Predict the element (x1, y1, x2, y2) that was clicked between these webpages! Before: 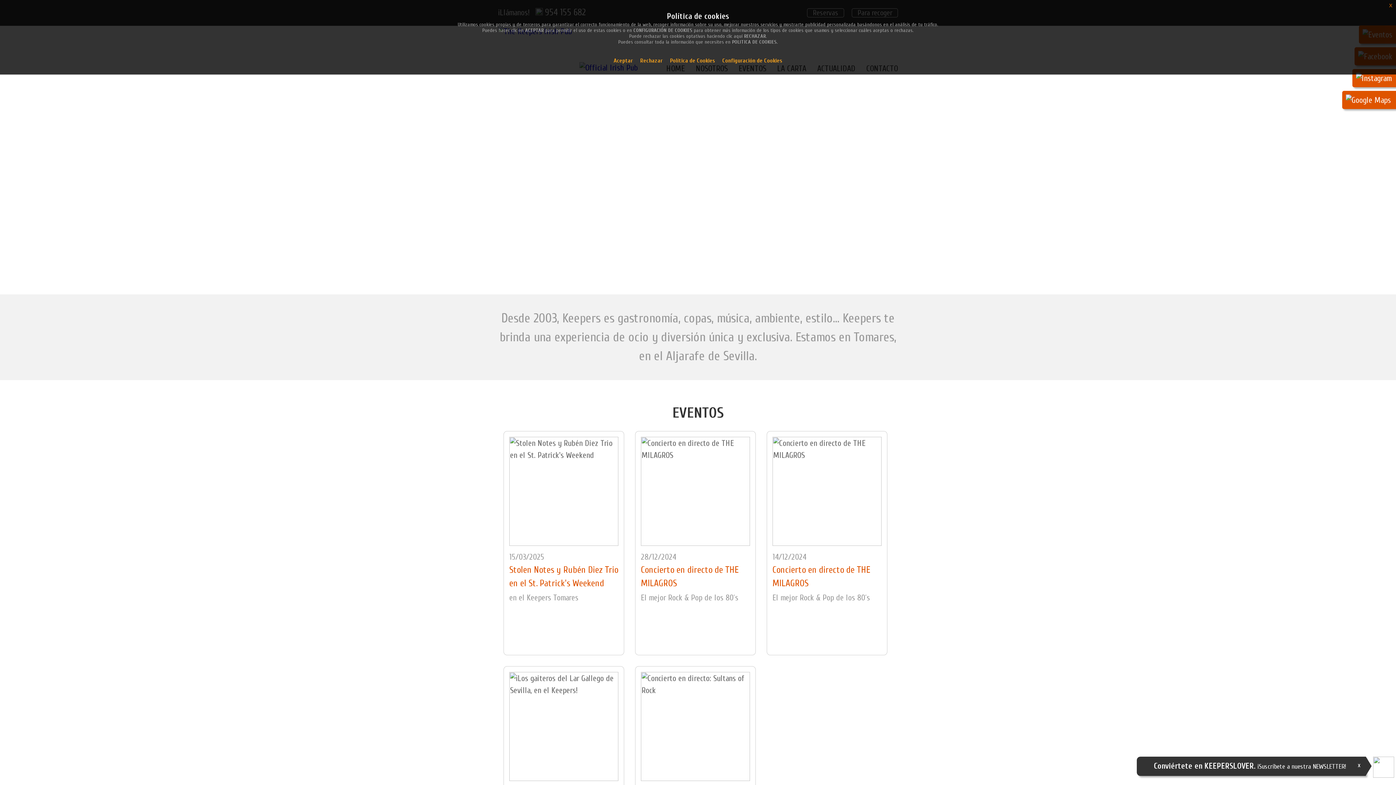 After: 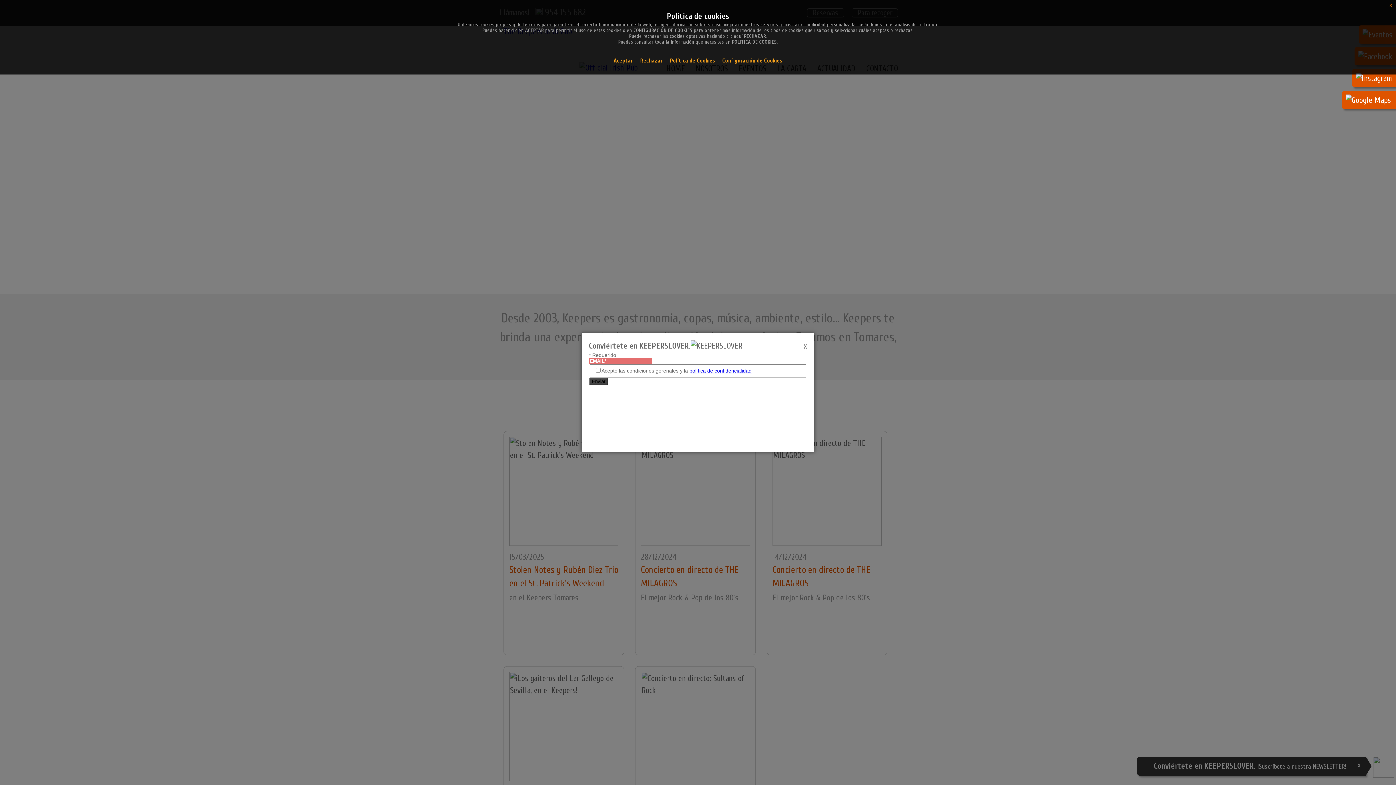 Action: label: Conviértete en KEEPERSLOVER. ¡Suscríbete a nuestra NEWSLETTER! bbox: (1154, 763, 1346, 770)